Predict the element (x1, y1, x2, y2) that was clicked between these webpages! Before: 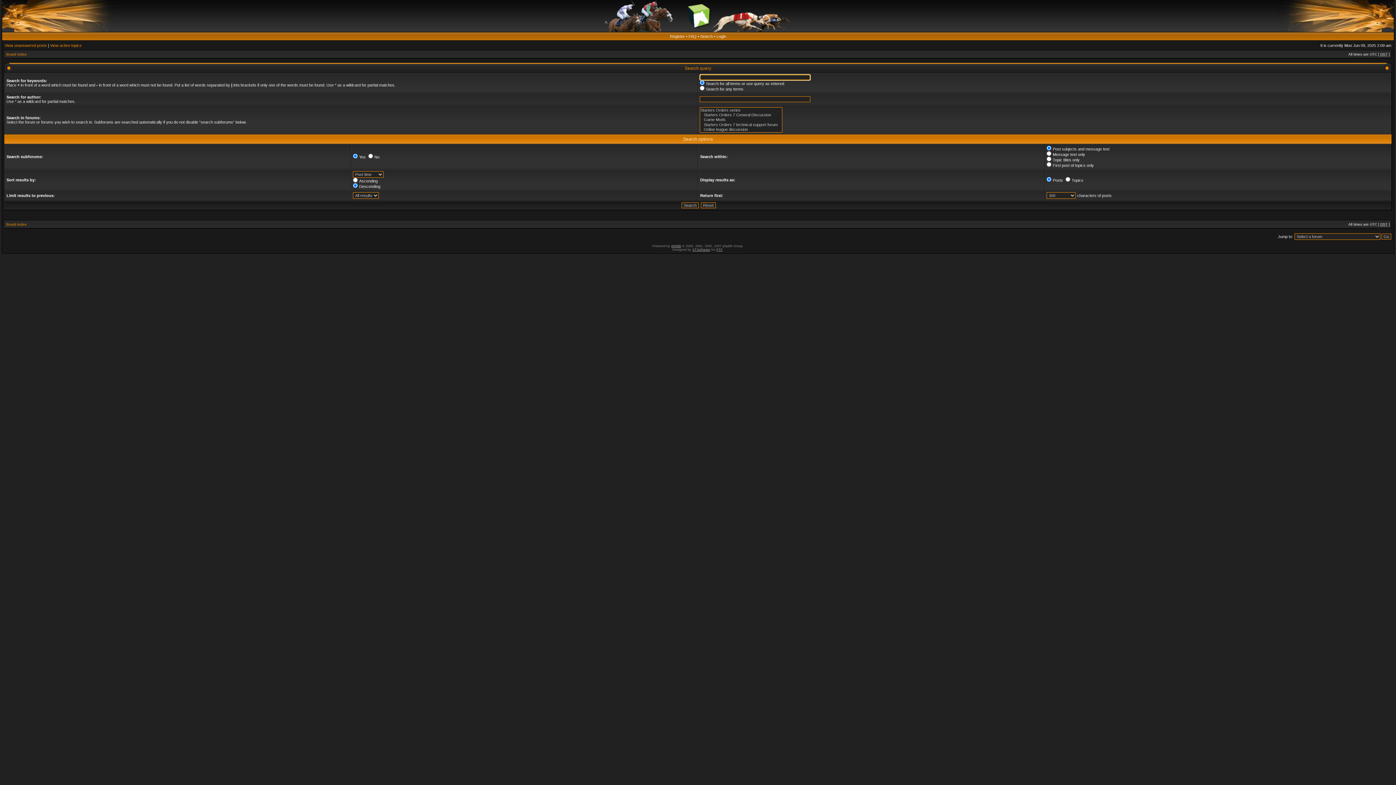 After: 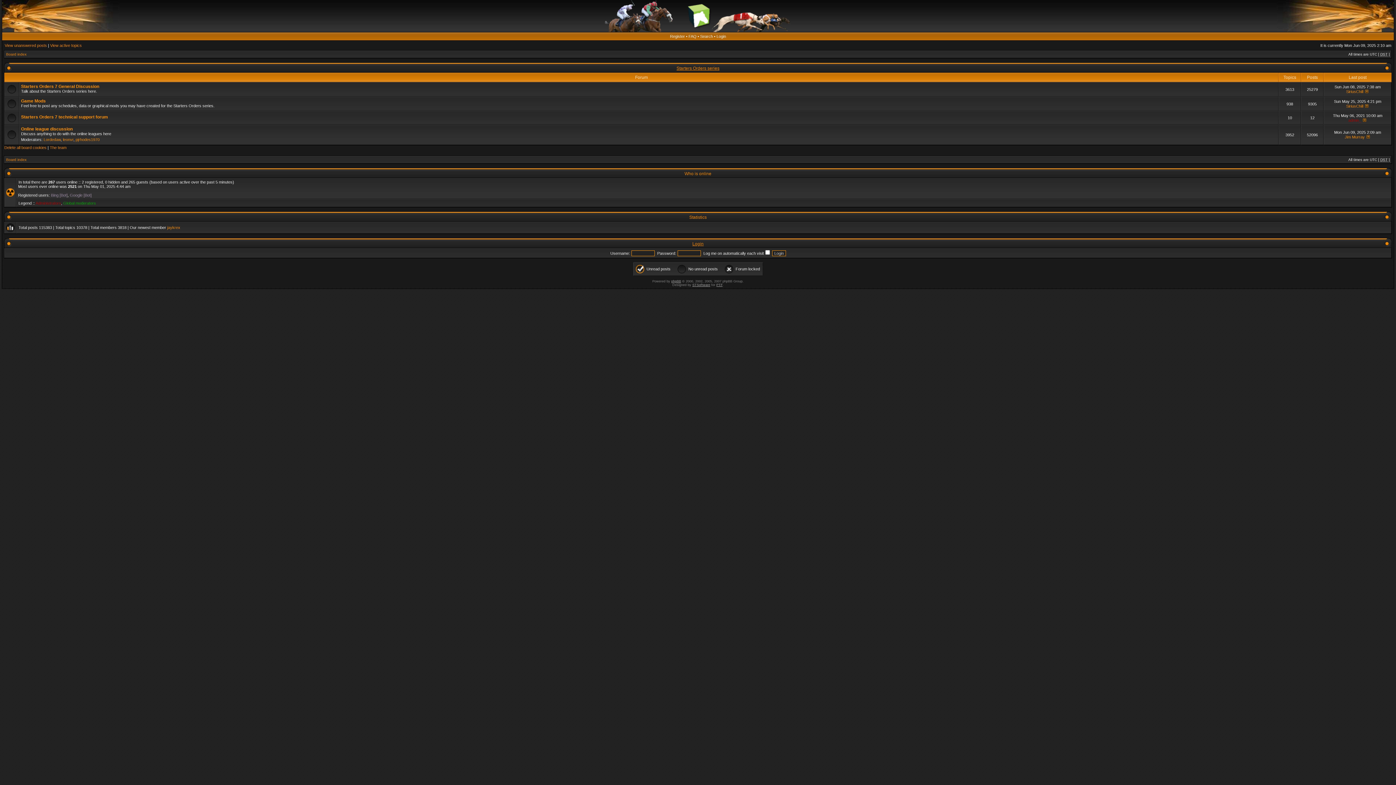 Action: bbox: (605, 28, 791, 32)